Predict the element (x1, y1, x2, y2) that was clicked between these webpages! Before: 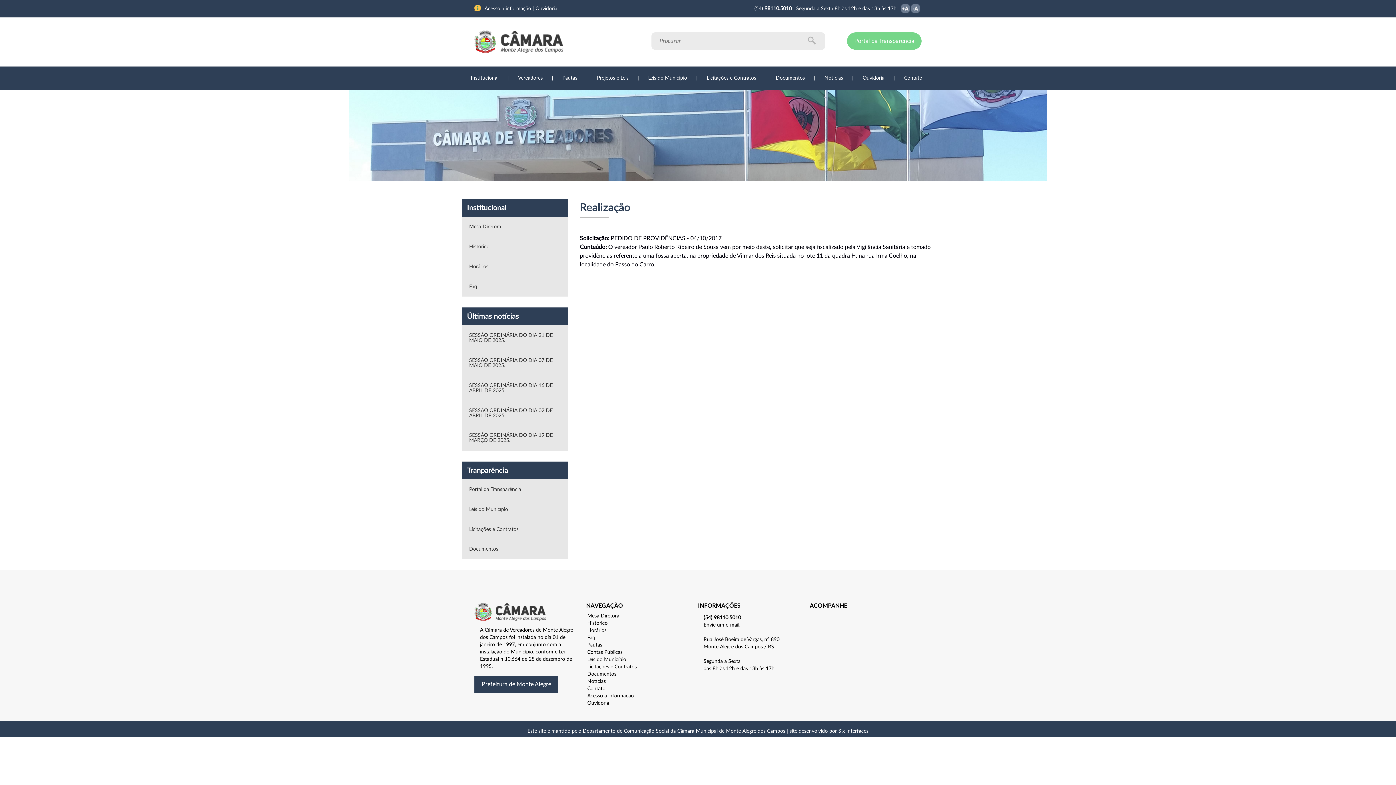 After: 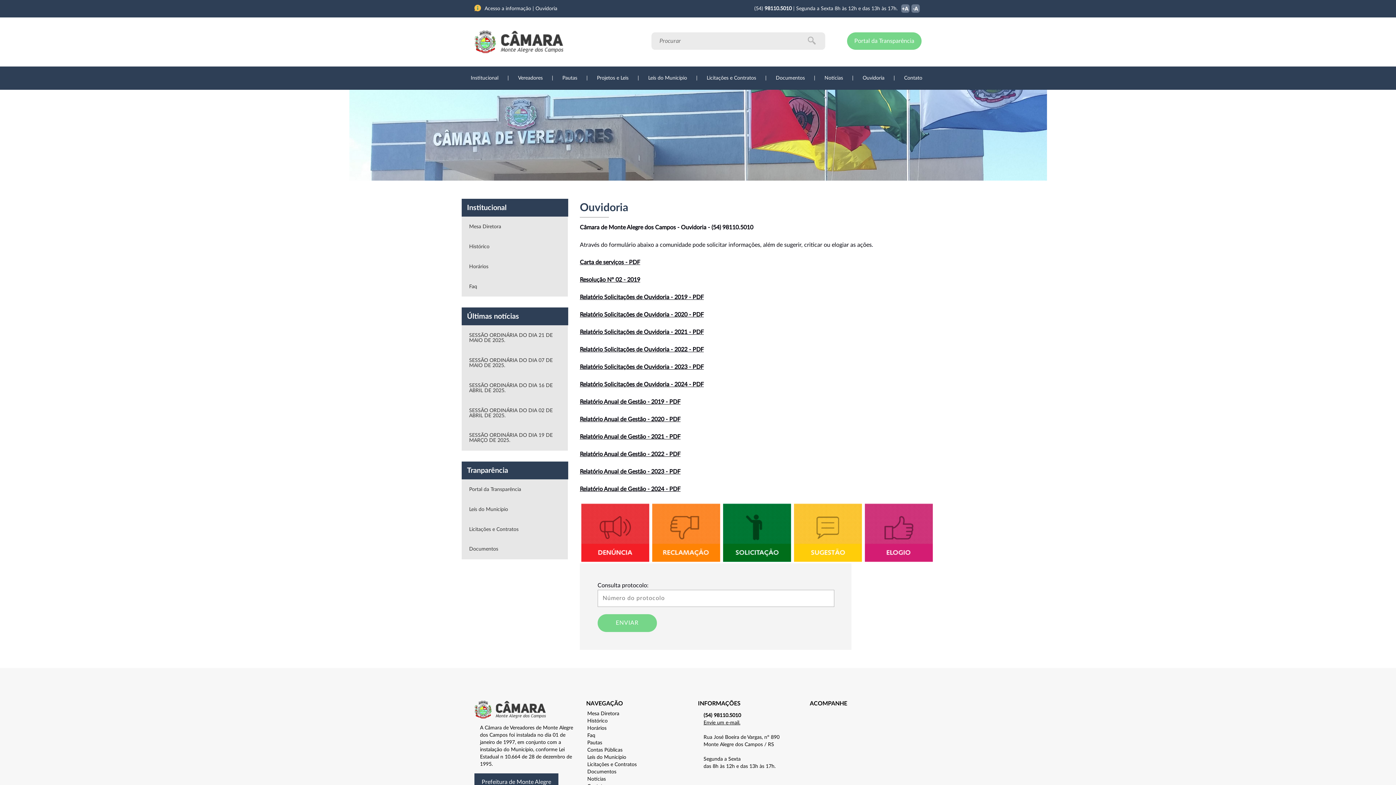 Action: label: Ouvidoria bbox: (853, 66, 893, 89)